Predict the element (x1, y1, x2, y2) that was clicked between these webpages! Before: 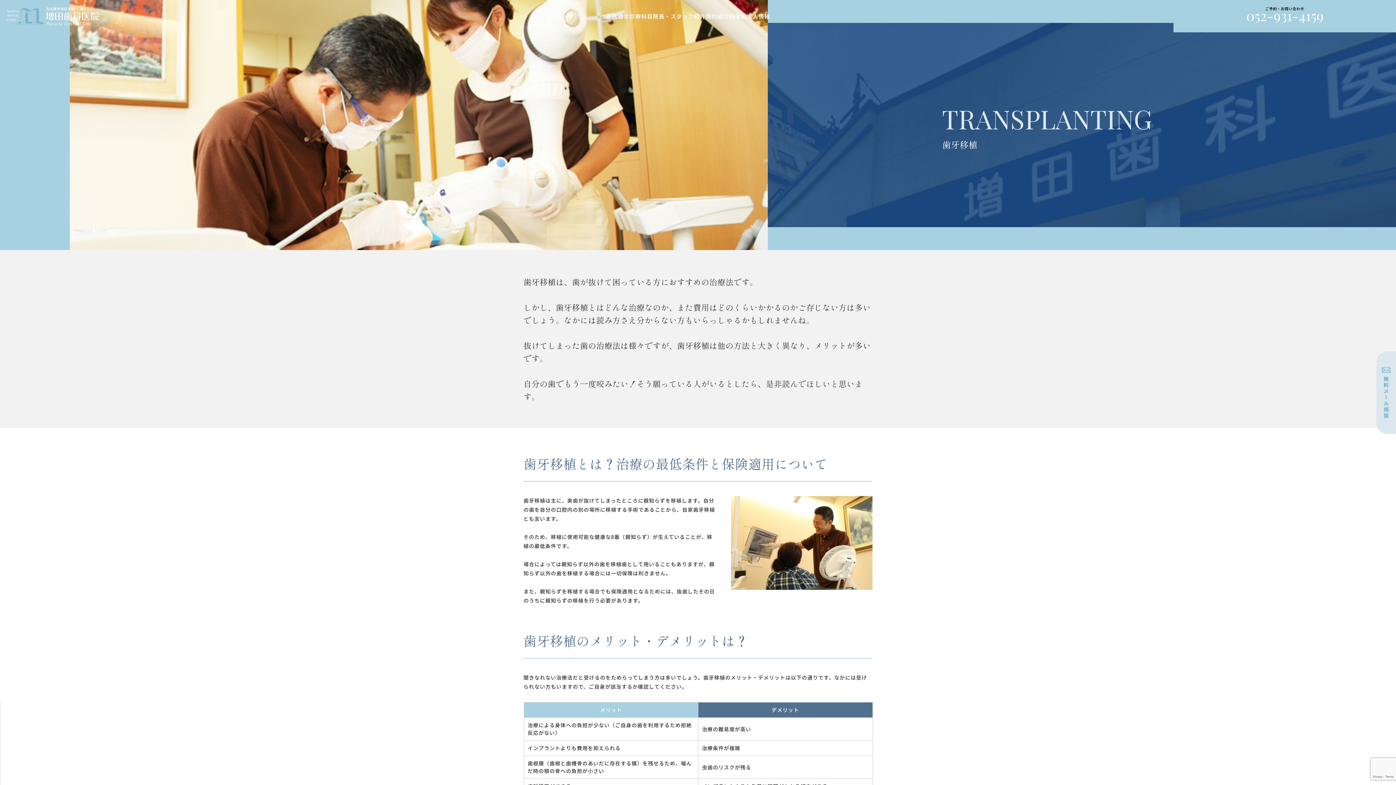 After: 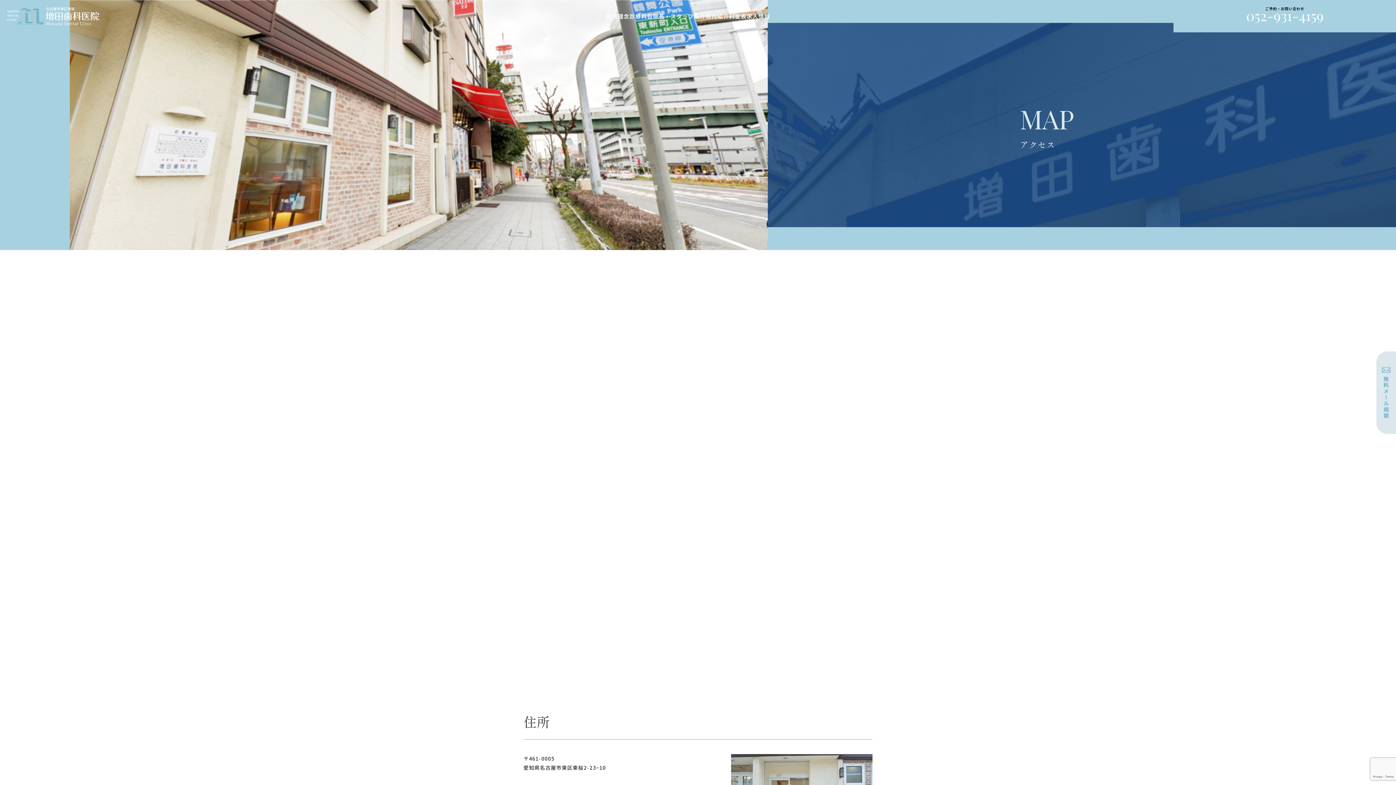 Action: bbox: (1129, 11, 1135, 20)